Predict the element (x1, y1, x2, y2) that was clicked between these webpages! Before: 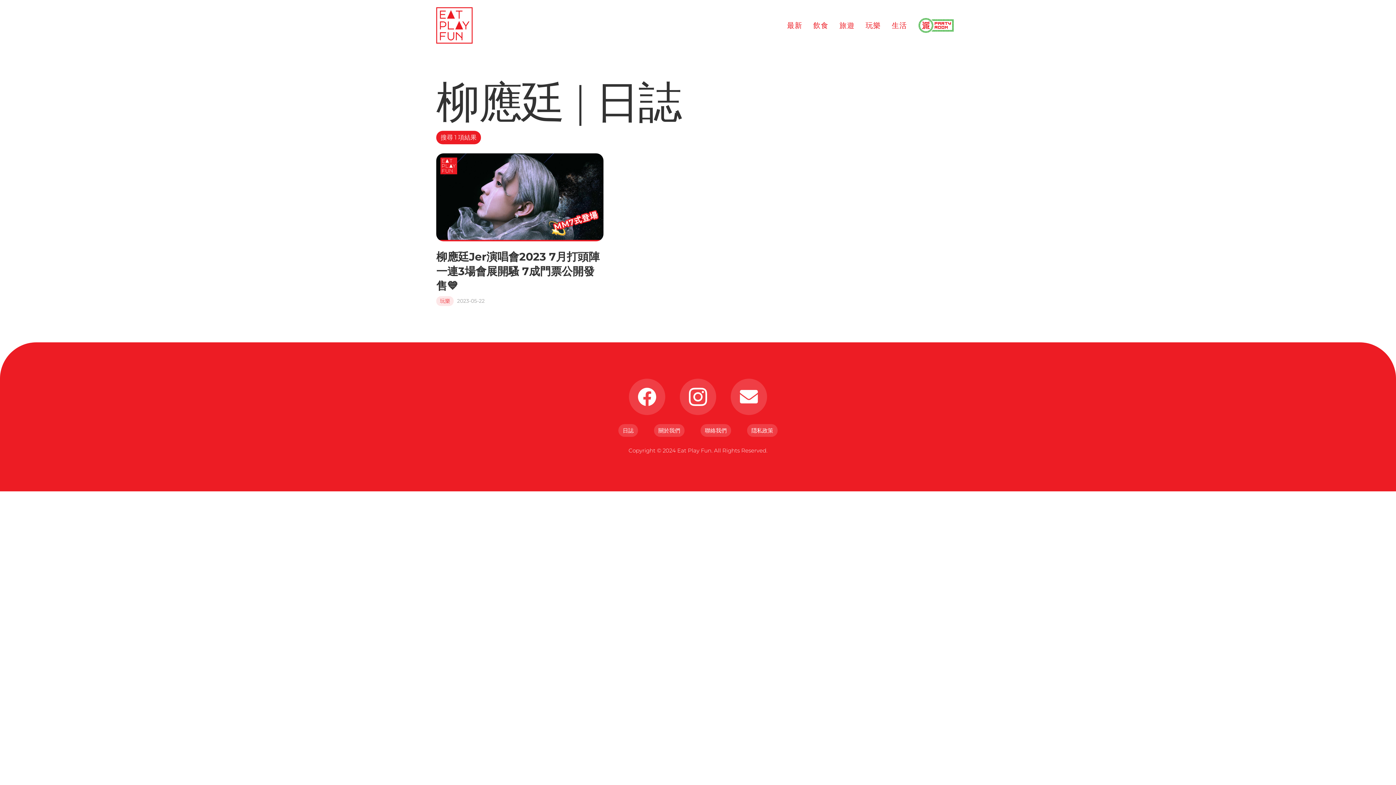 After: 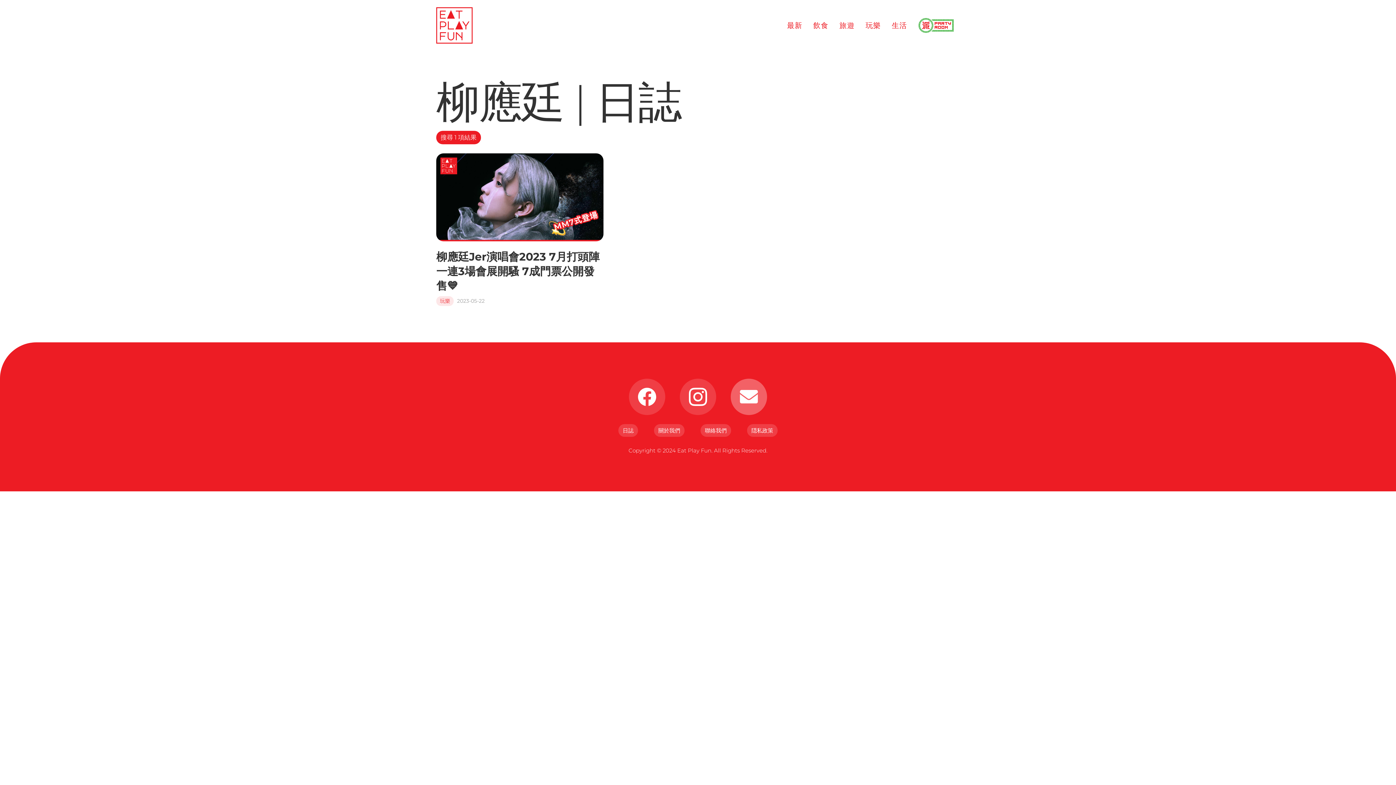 Action: bbox: (730, 378, 767, 415)